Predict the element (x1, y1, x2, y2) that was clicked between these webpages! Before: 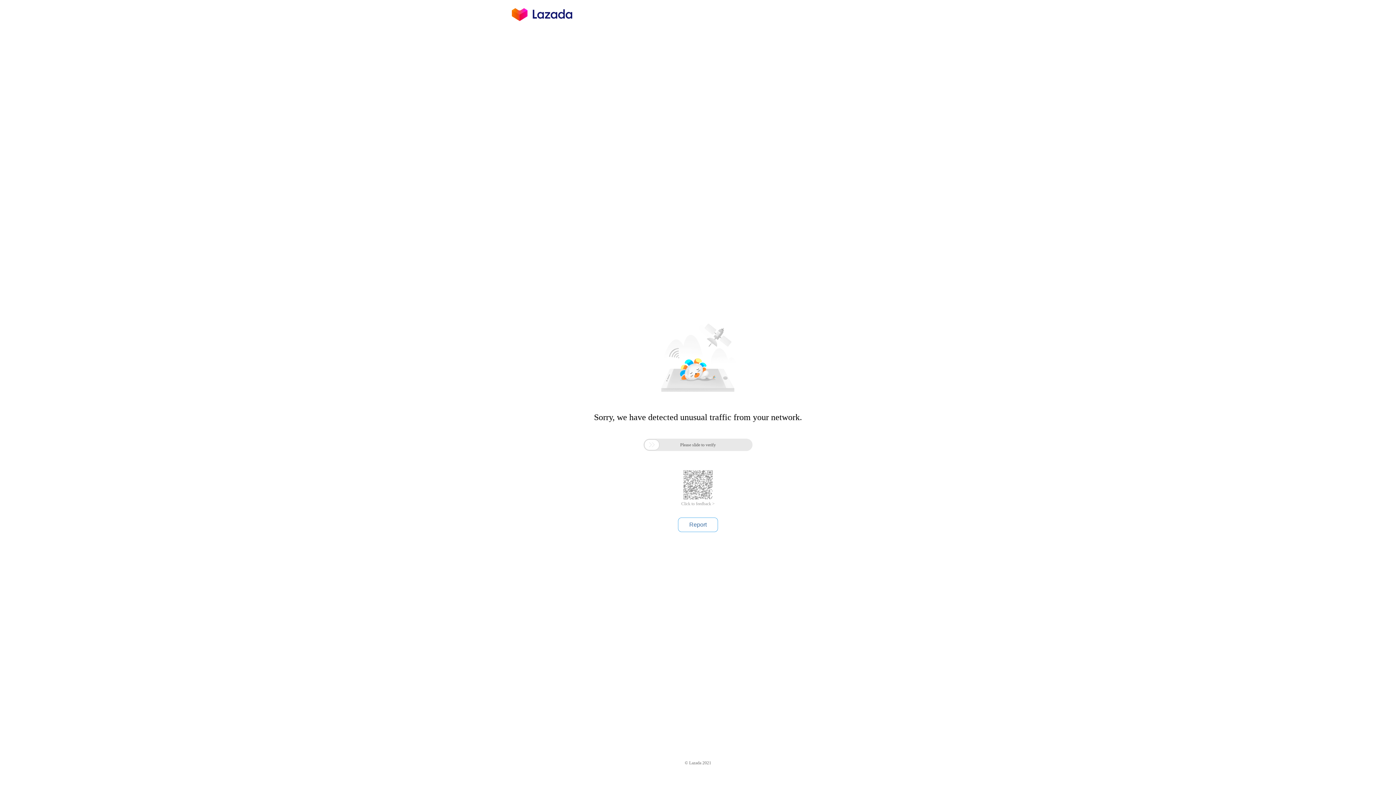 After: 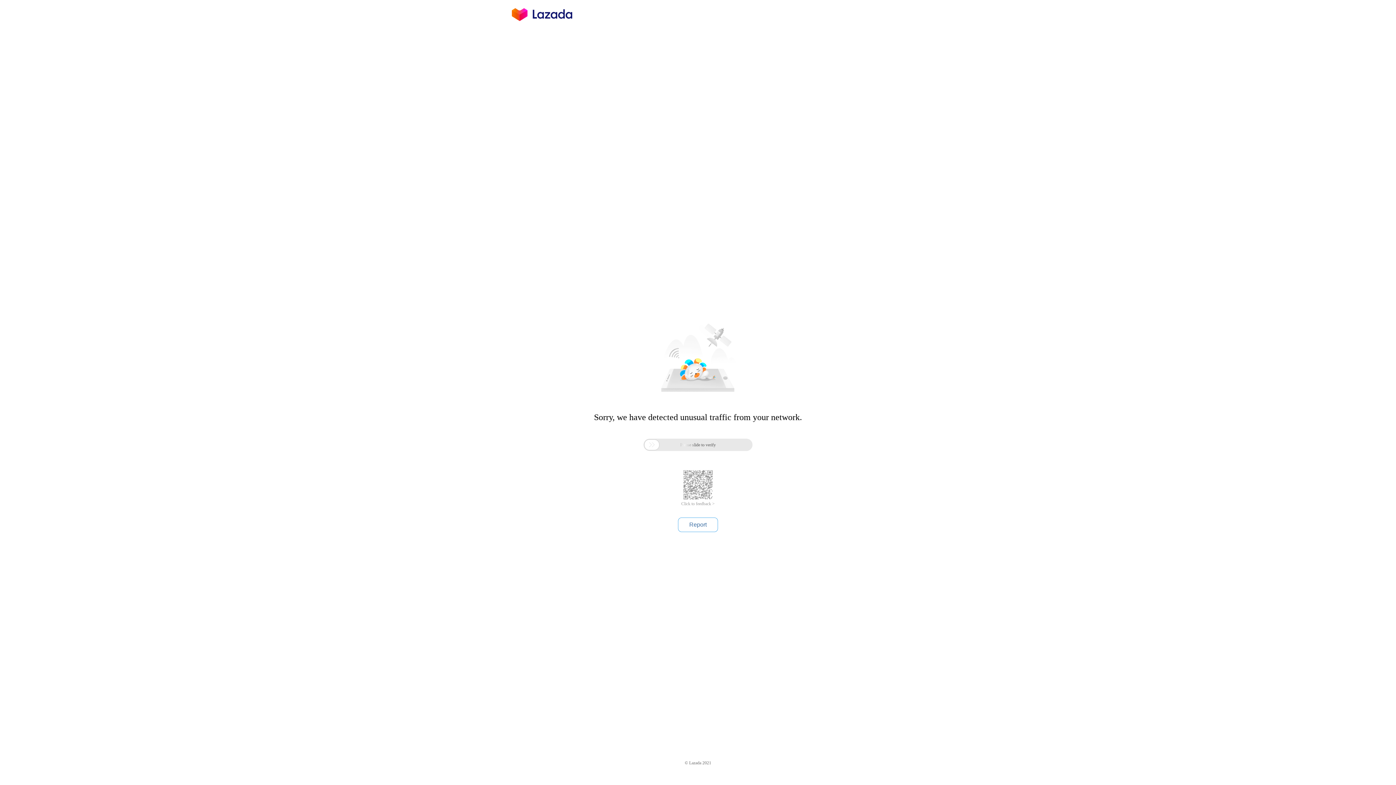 Action: bbox: (681, 501, 714, 506) label: Click to feedback >